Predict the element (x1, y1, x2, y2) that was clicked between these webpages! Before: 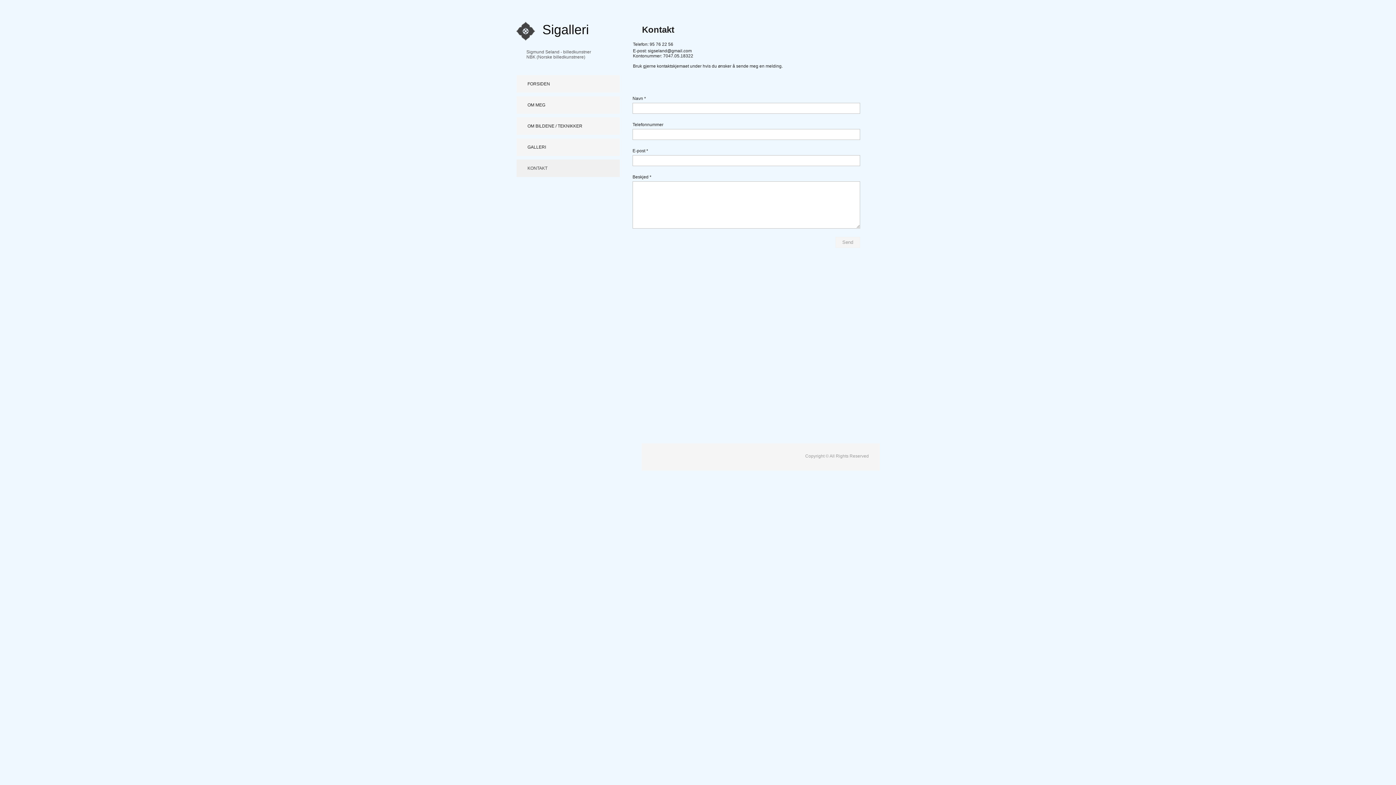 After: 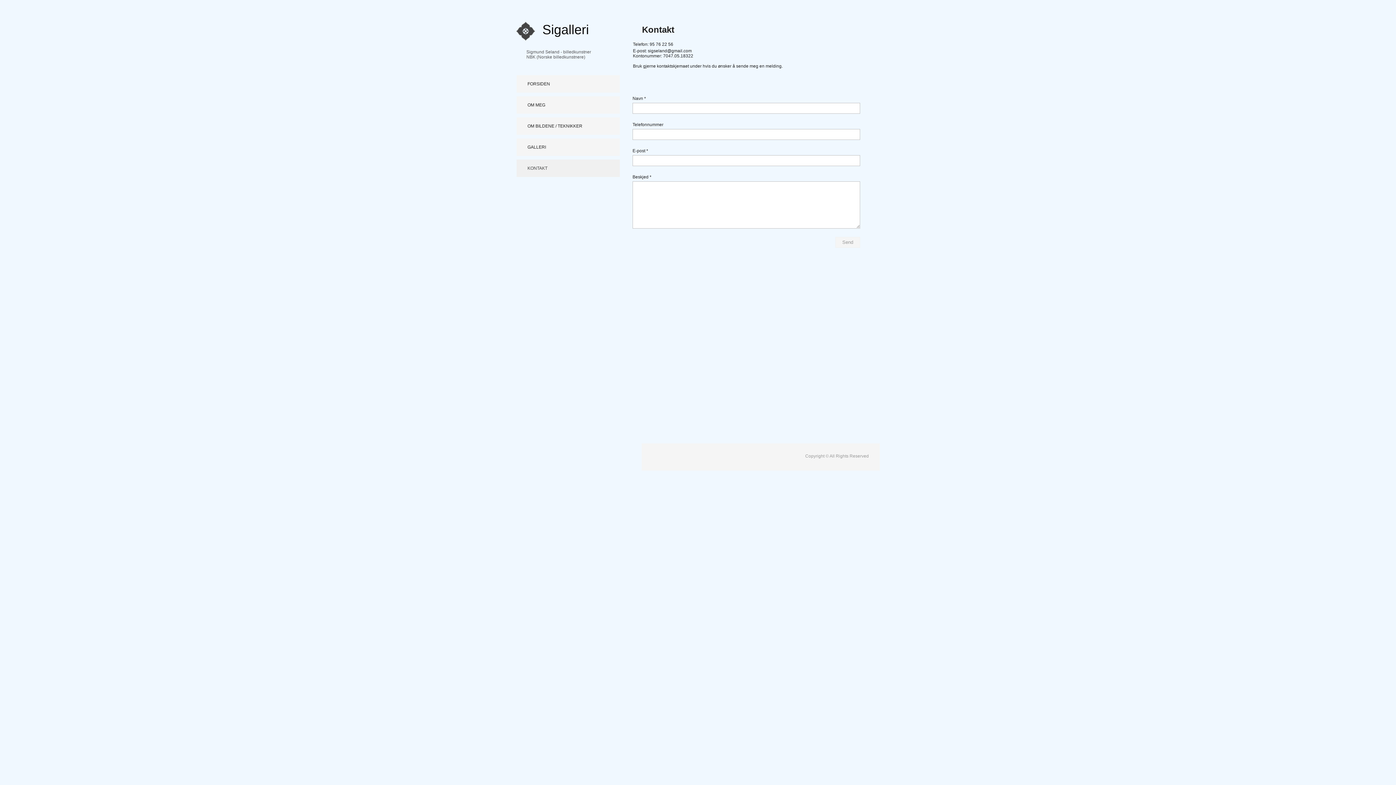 Action: bbox: (516, 159, 620, 177) label: KONTAKT